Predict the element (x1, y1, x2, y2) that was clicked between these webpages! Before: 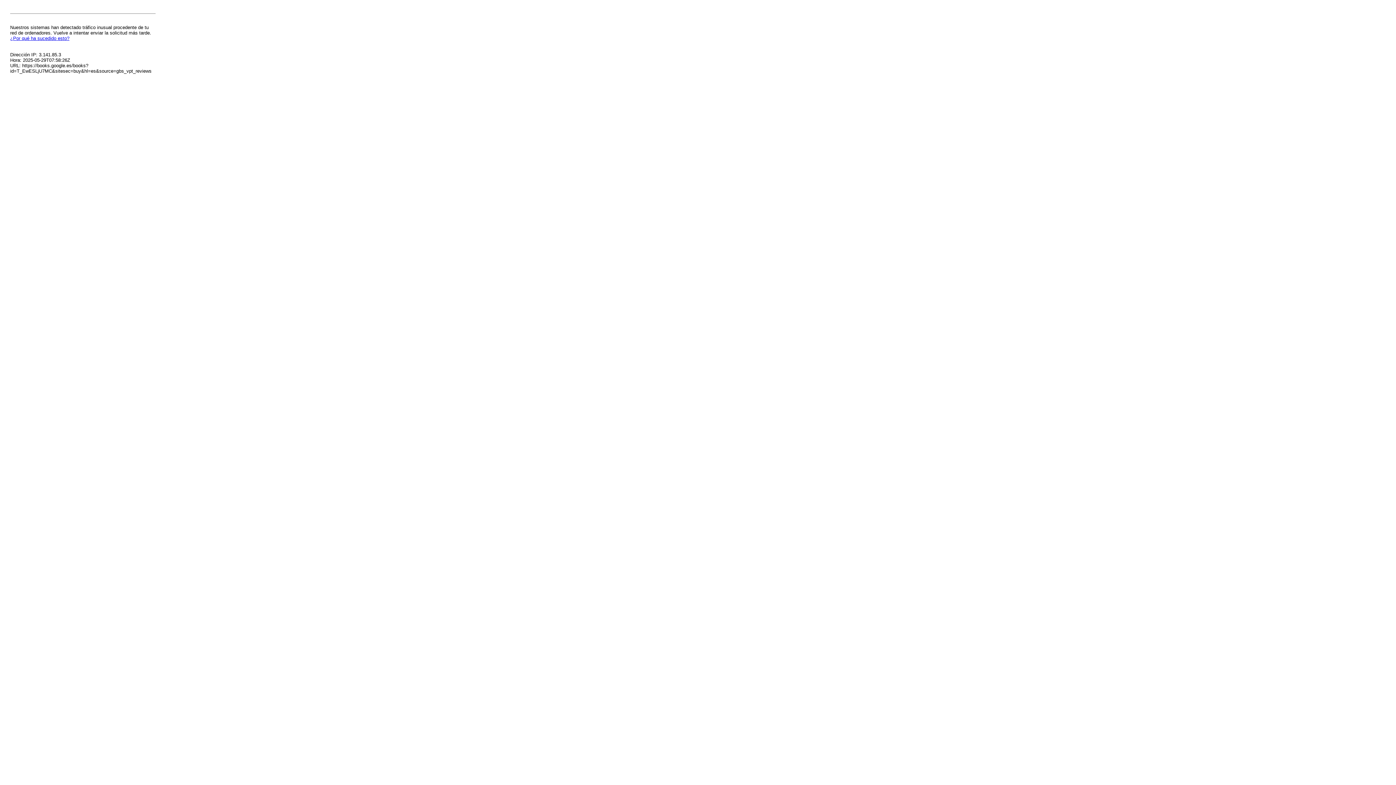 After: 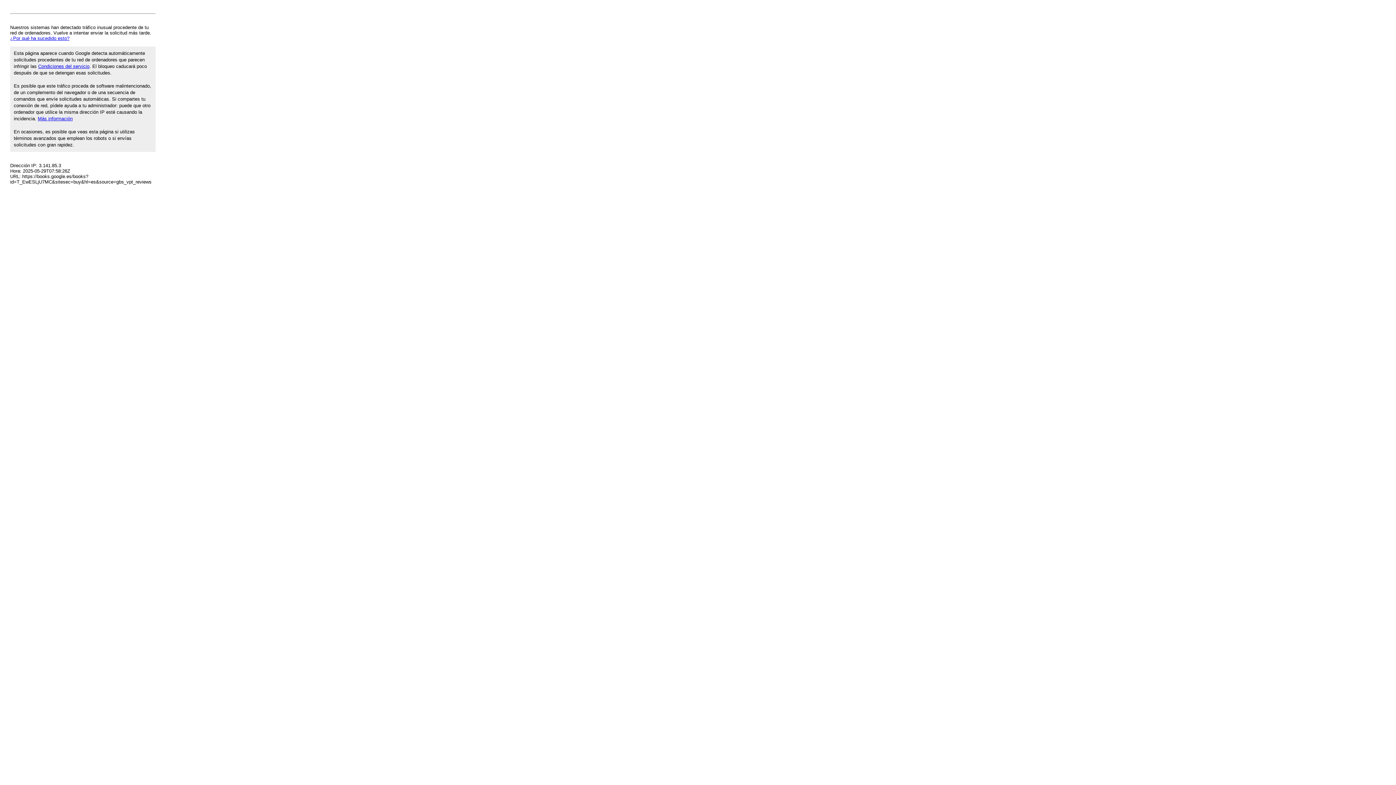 Action: label: ¿Por qué ha sucedido esto? bbox: (10, 35, 69, 41)